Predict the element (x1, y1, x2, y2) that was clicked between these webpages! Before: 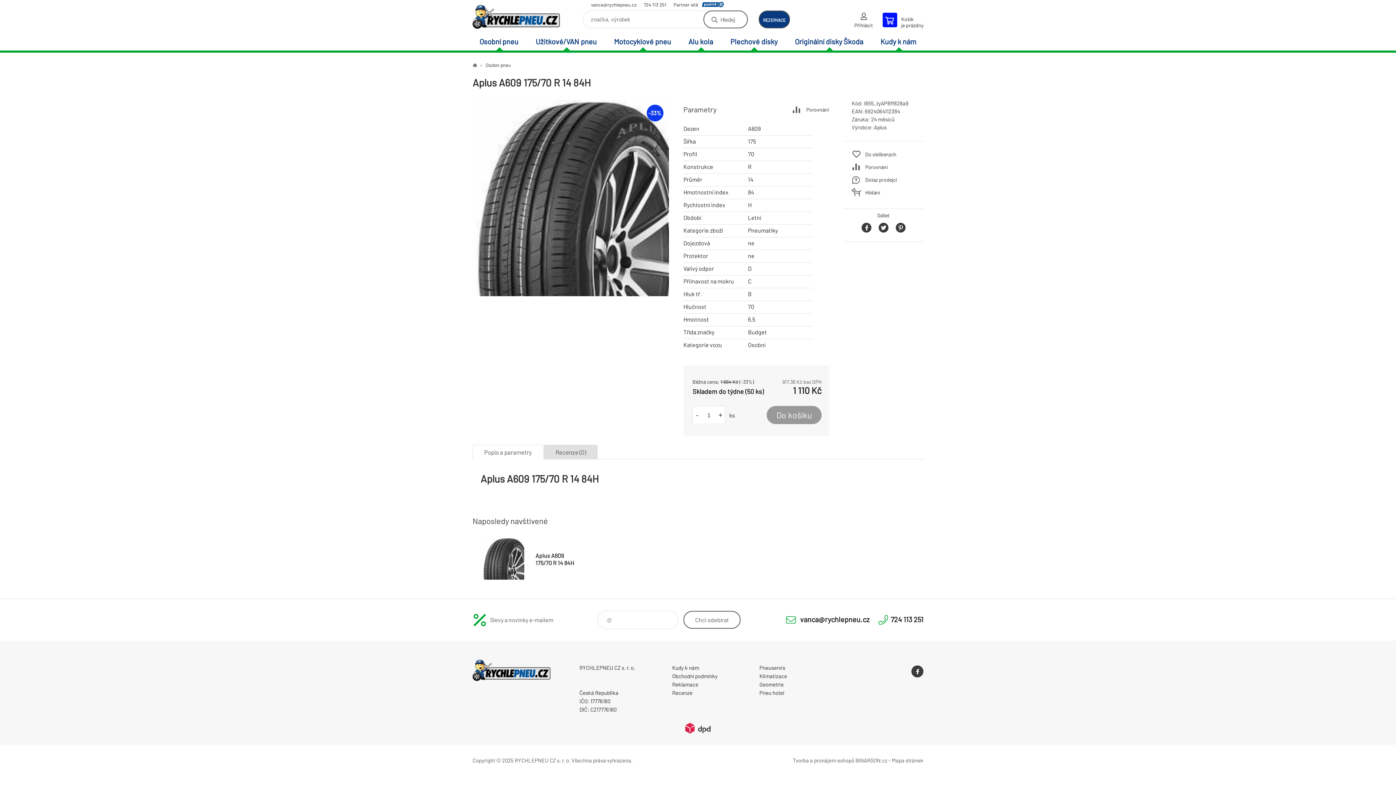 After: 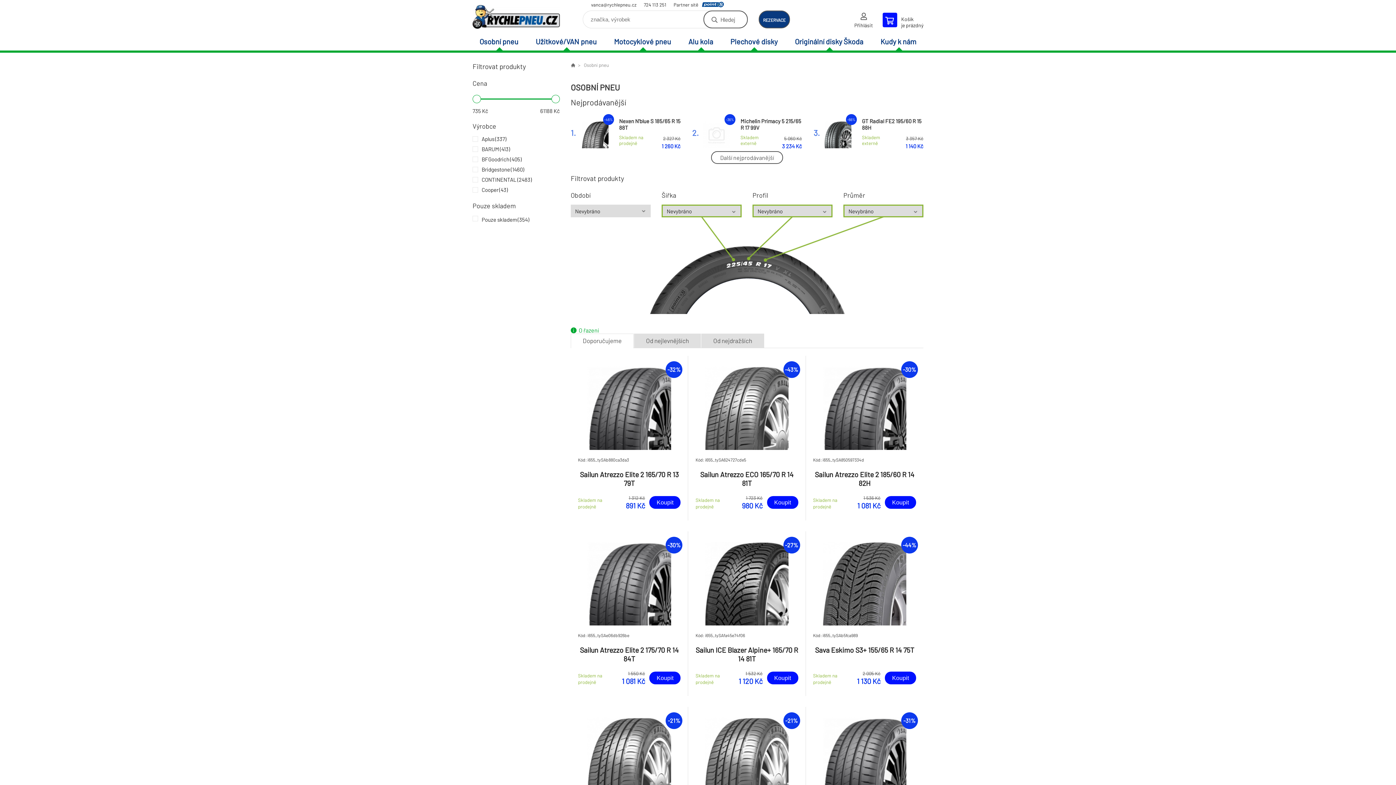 Action: label: Osobní pneu bbox: (472, 33, 525, 50)